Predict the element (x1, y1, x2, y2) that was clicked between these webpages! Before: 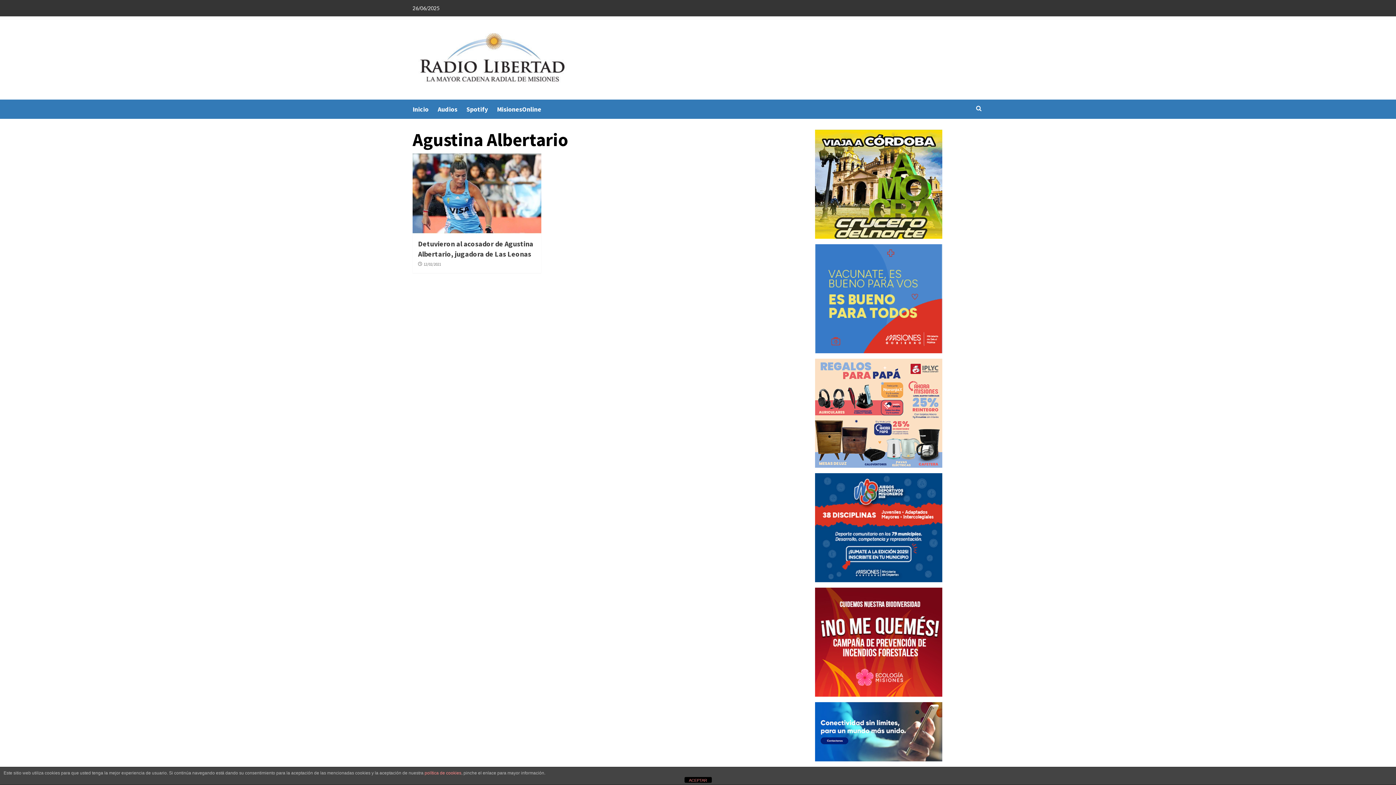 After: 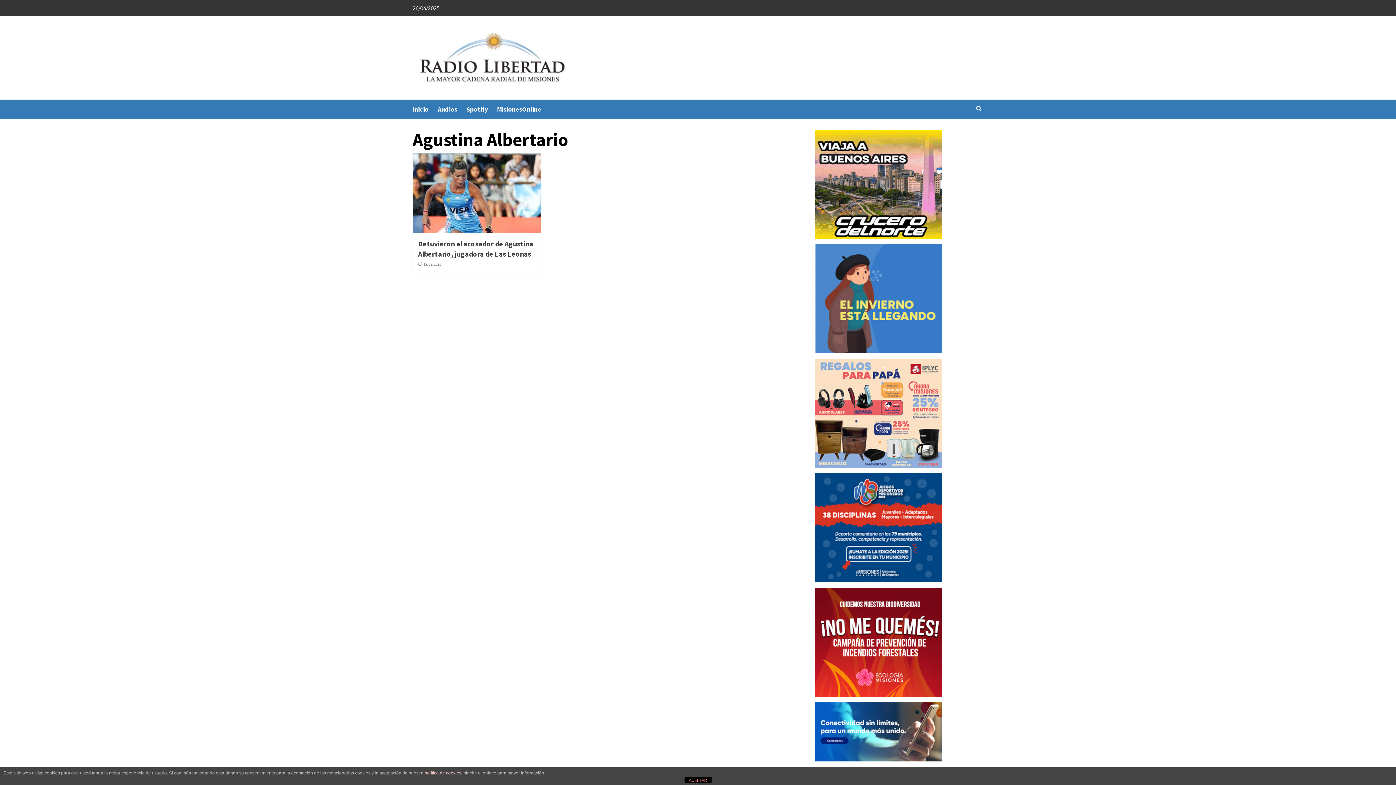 Action: bbox: (424, 770, 461, 776) label: política de cookies